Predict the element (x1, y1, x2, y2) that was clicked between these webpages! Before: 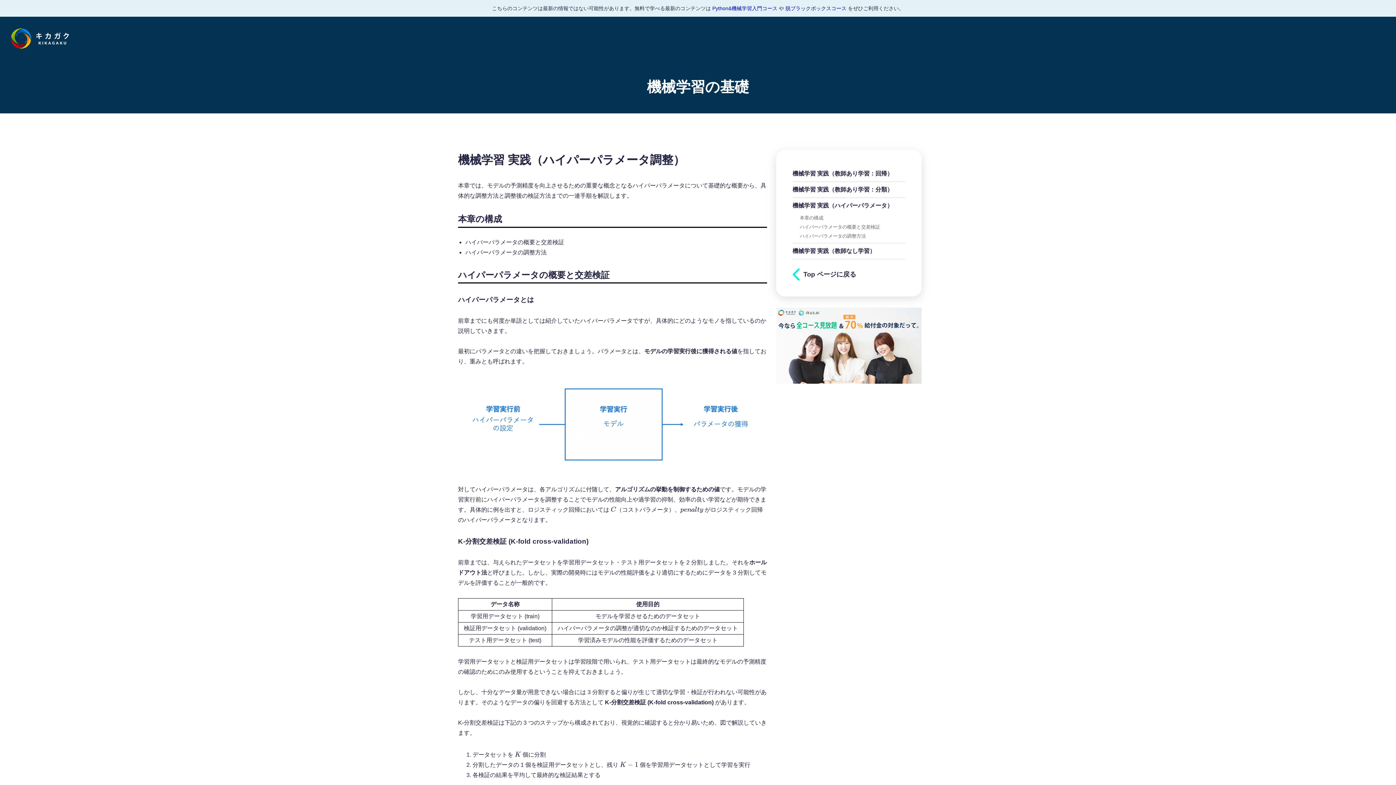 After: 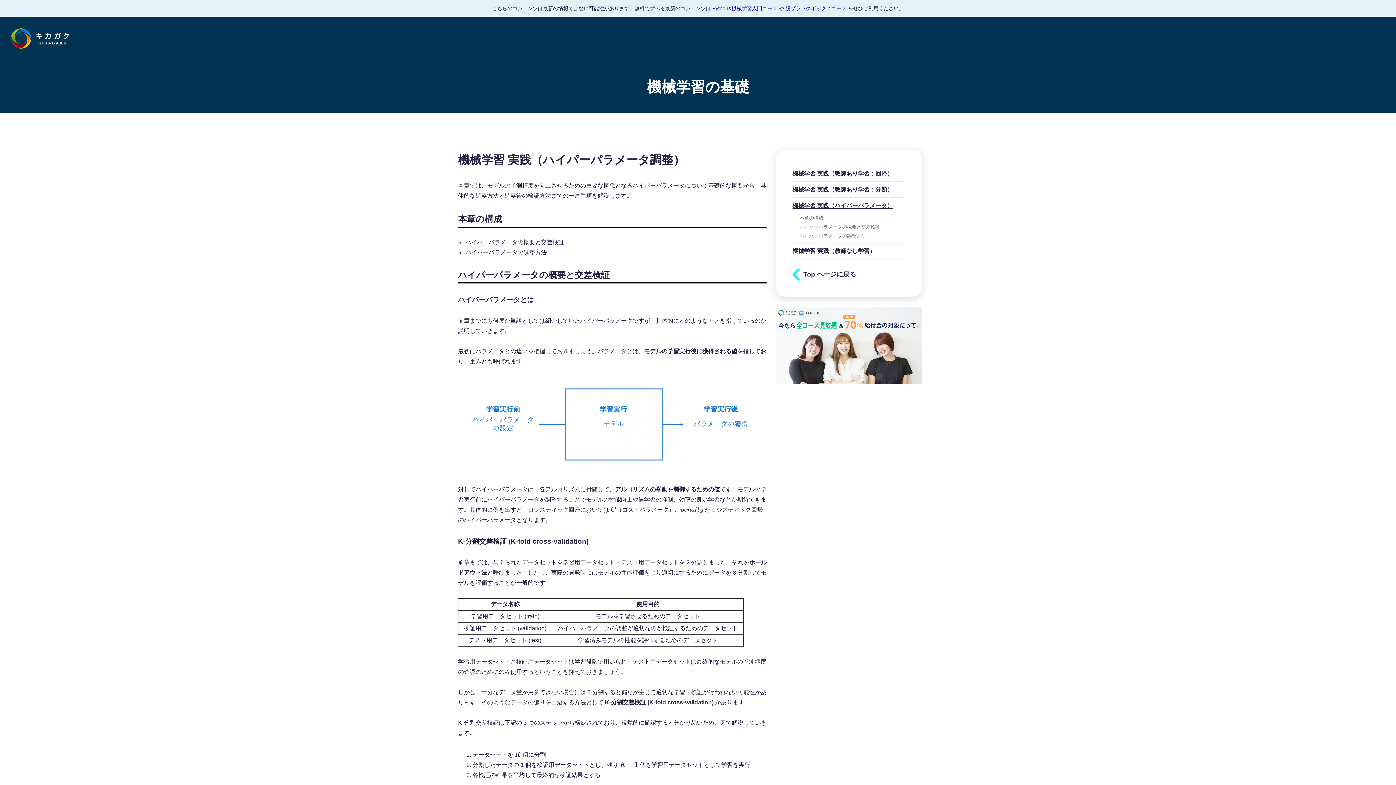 Action: bbox: (792, 198, 905, 213) label: 機械学習 実践（ハイパーパラメータ）